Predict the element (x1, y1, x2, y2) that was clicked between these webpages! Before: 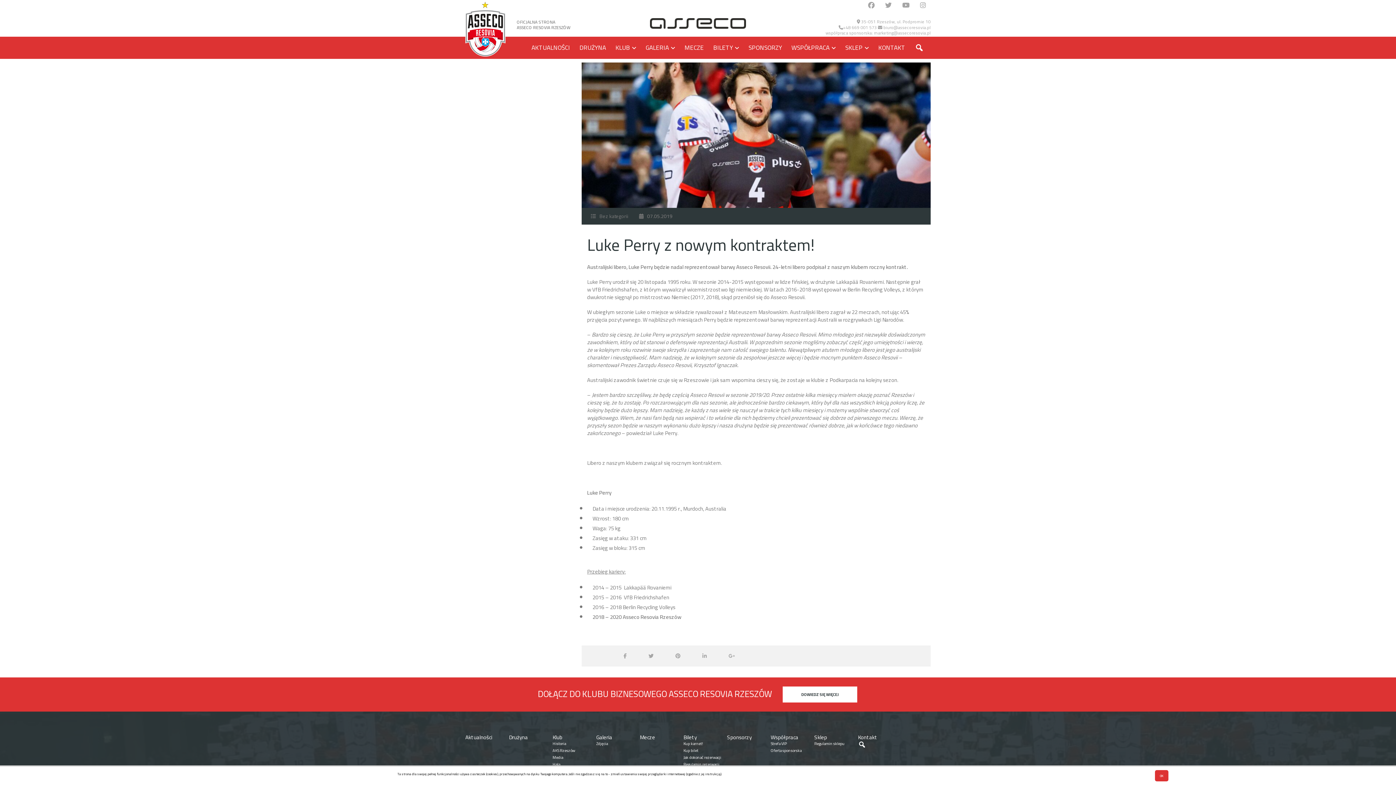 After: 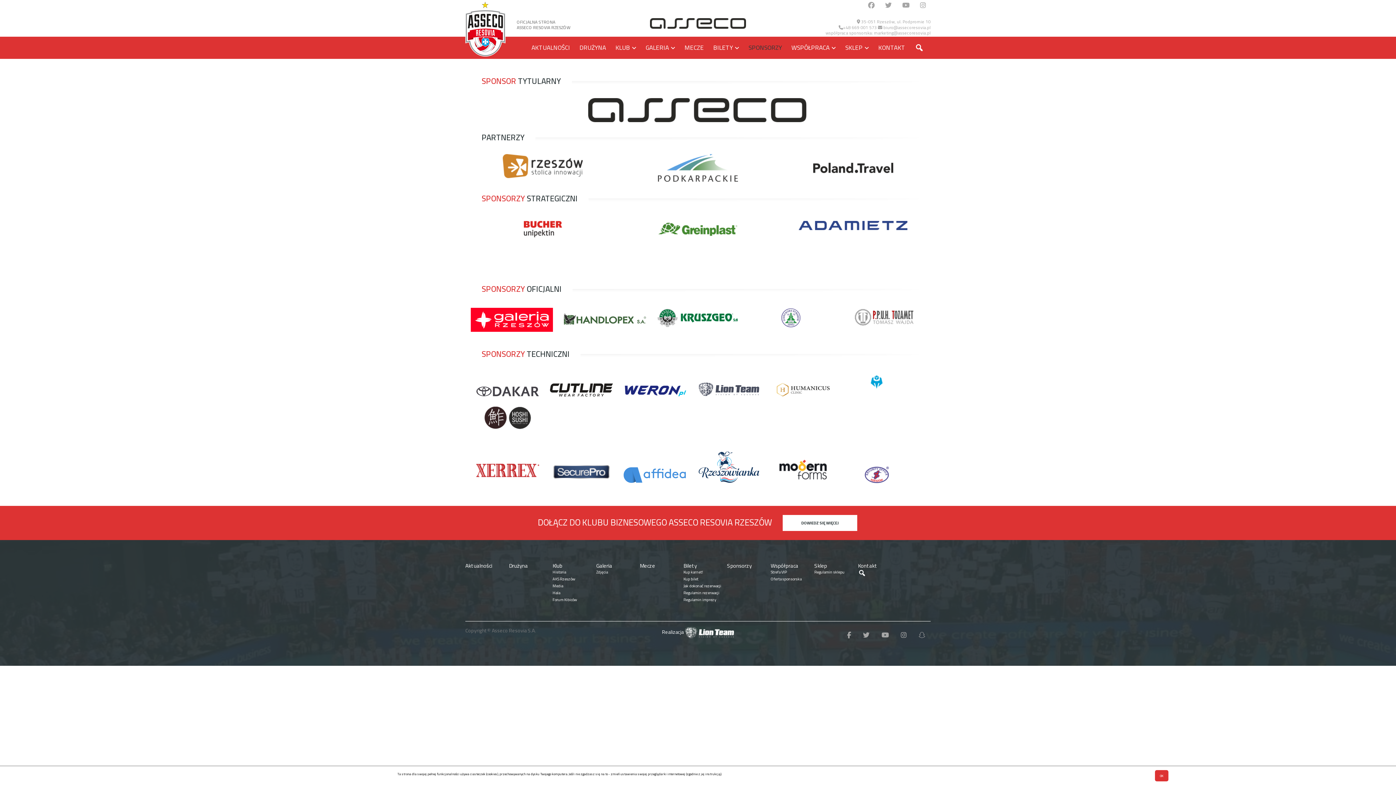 Action: label: Sponsorzy bbox: (727, 733, 767, 741)